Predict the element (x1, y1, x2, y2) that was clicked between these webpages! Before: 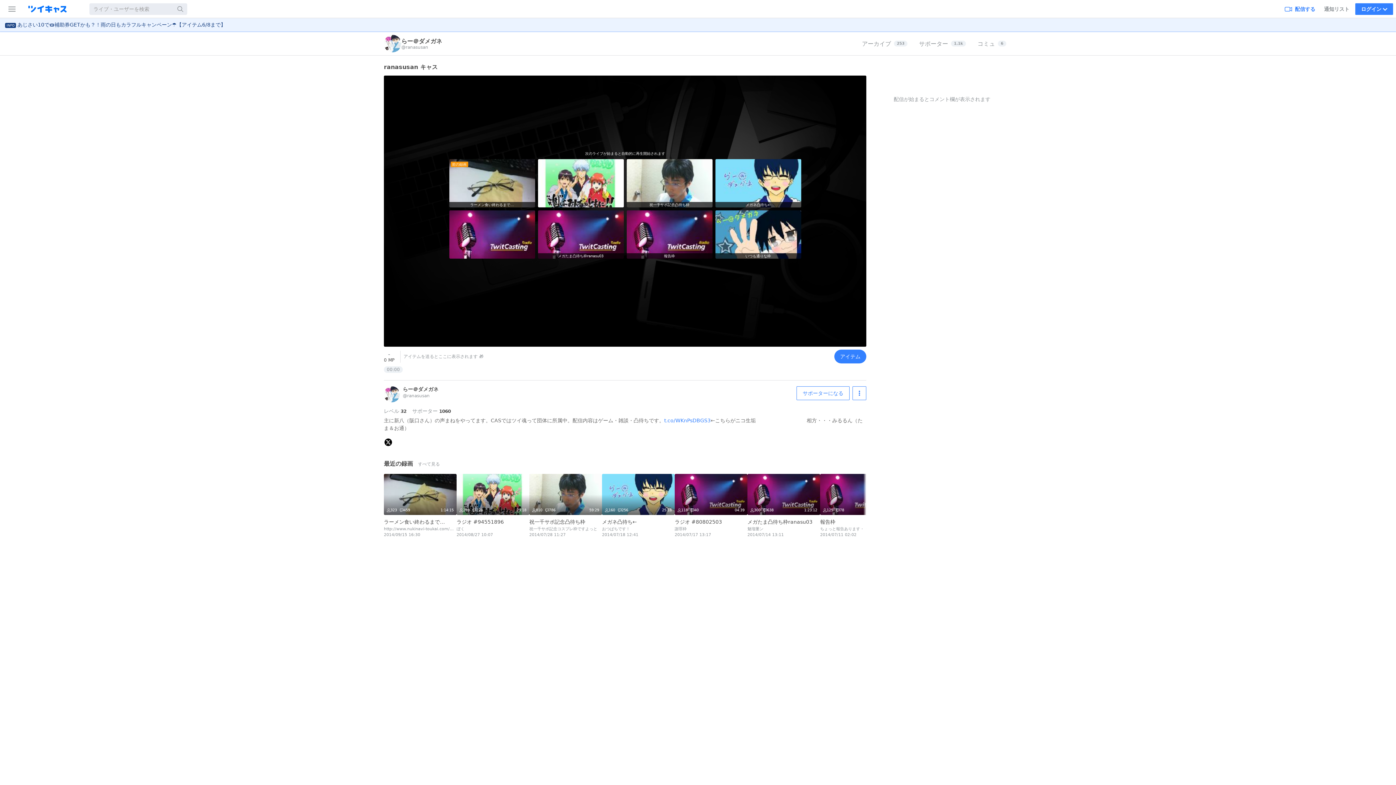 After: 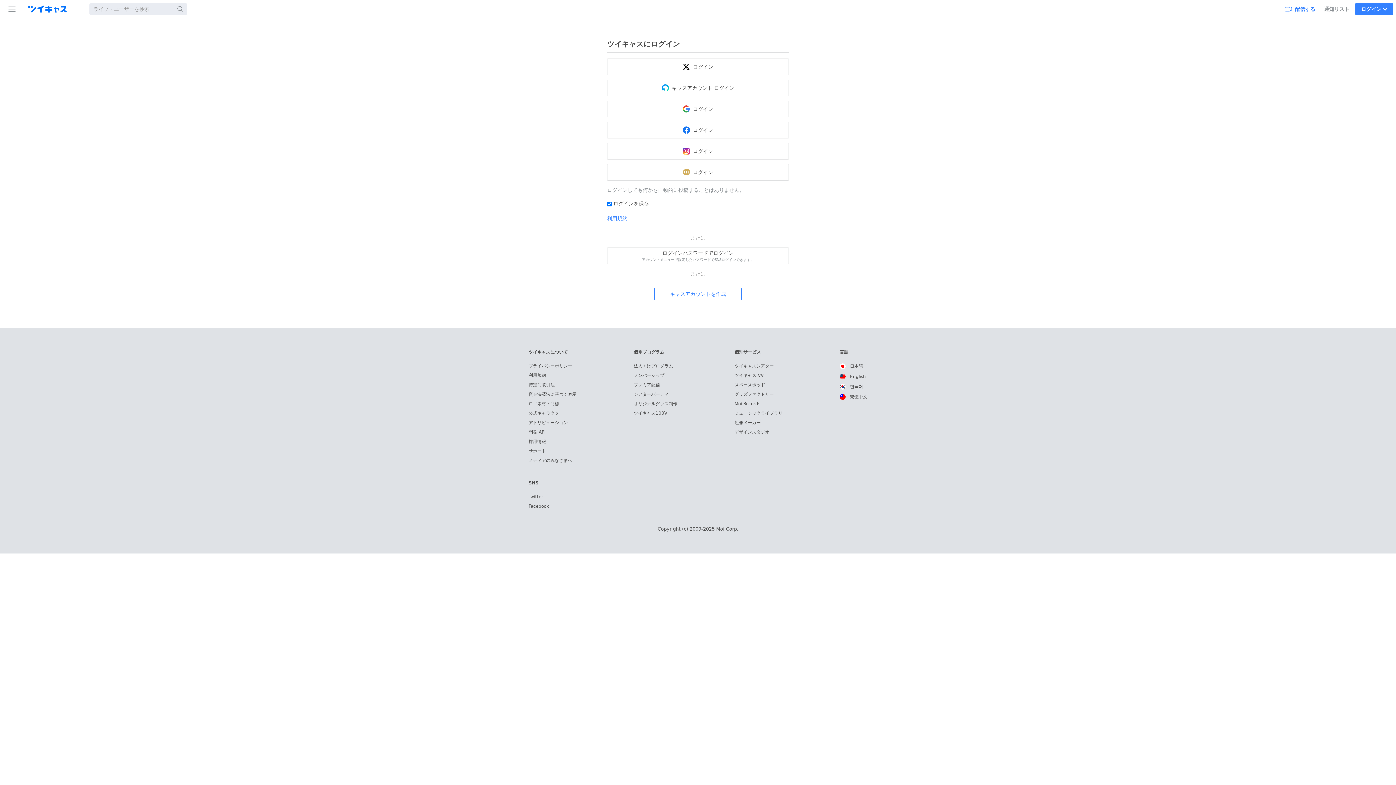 Action: bbox: (1282, 0, 1318, 17) label: 配信する